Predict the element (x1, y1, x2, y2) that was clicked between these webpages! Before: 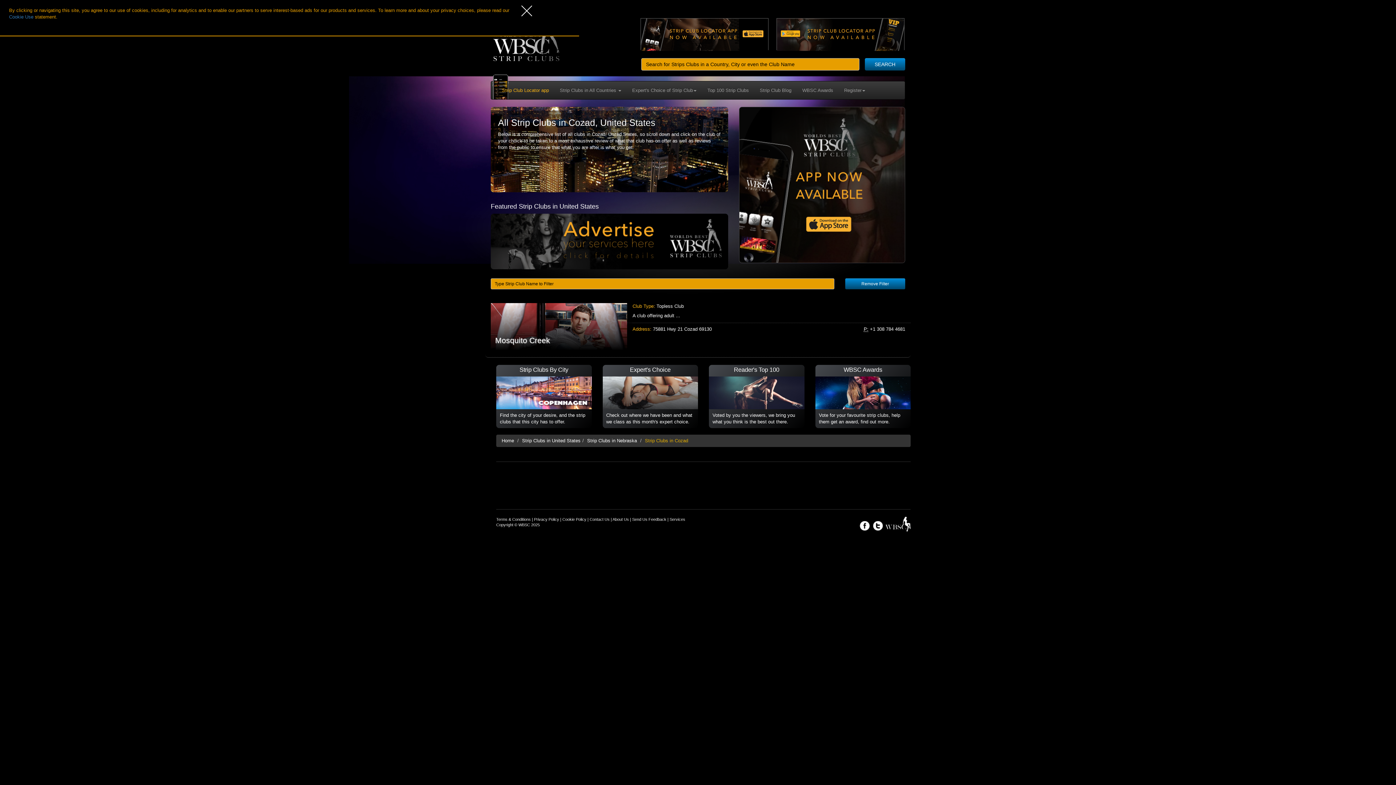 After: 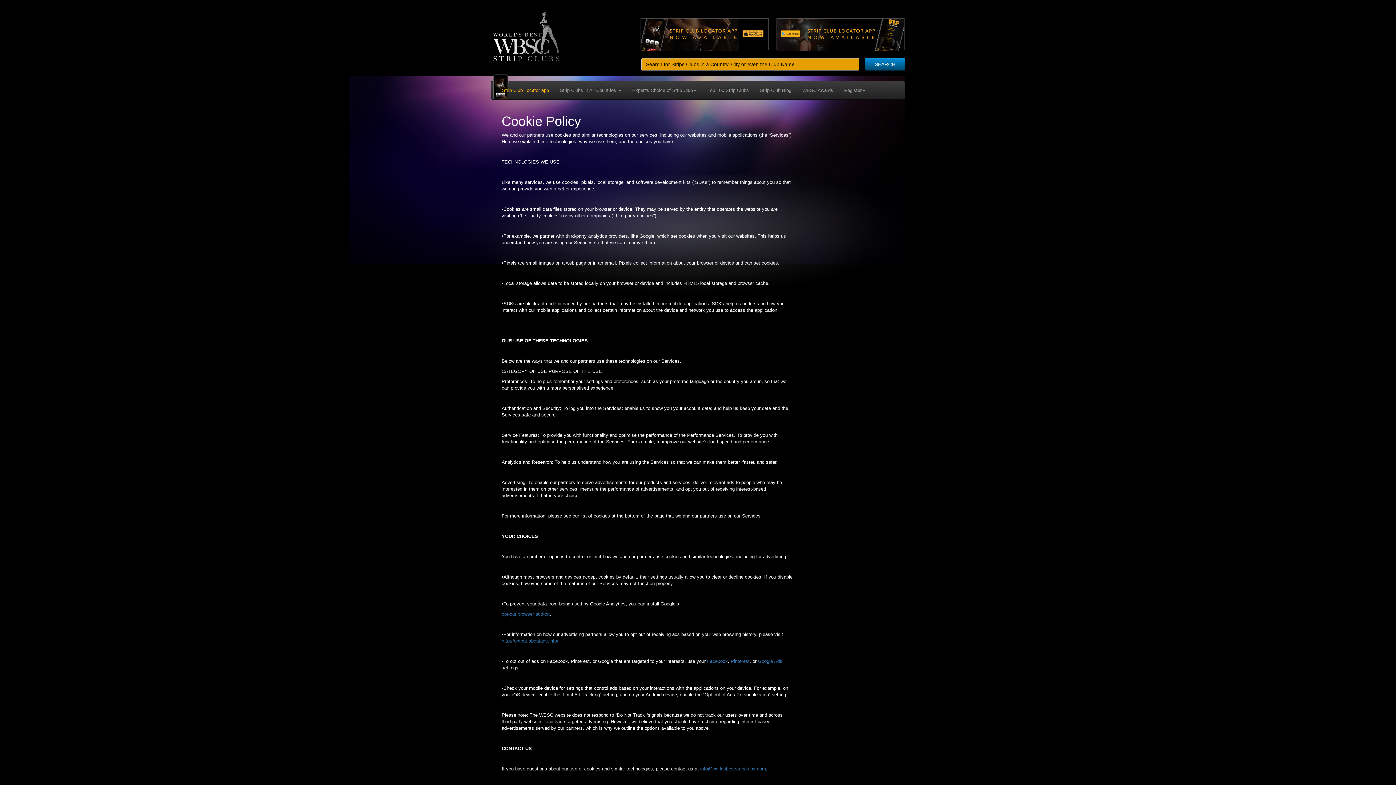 Action: bbox: (9, 14, 33, 19) label: Cookie Use